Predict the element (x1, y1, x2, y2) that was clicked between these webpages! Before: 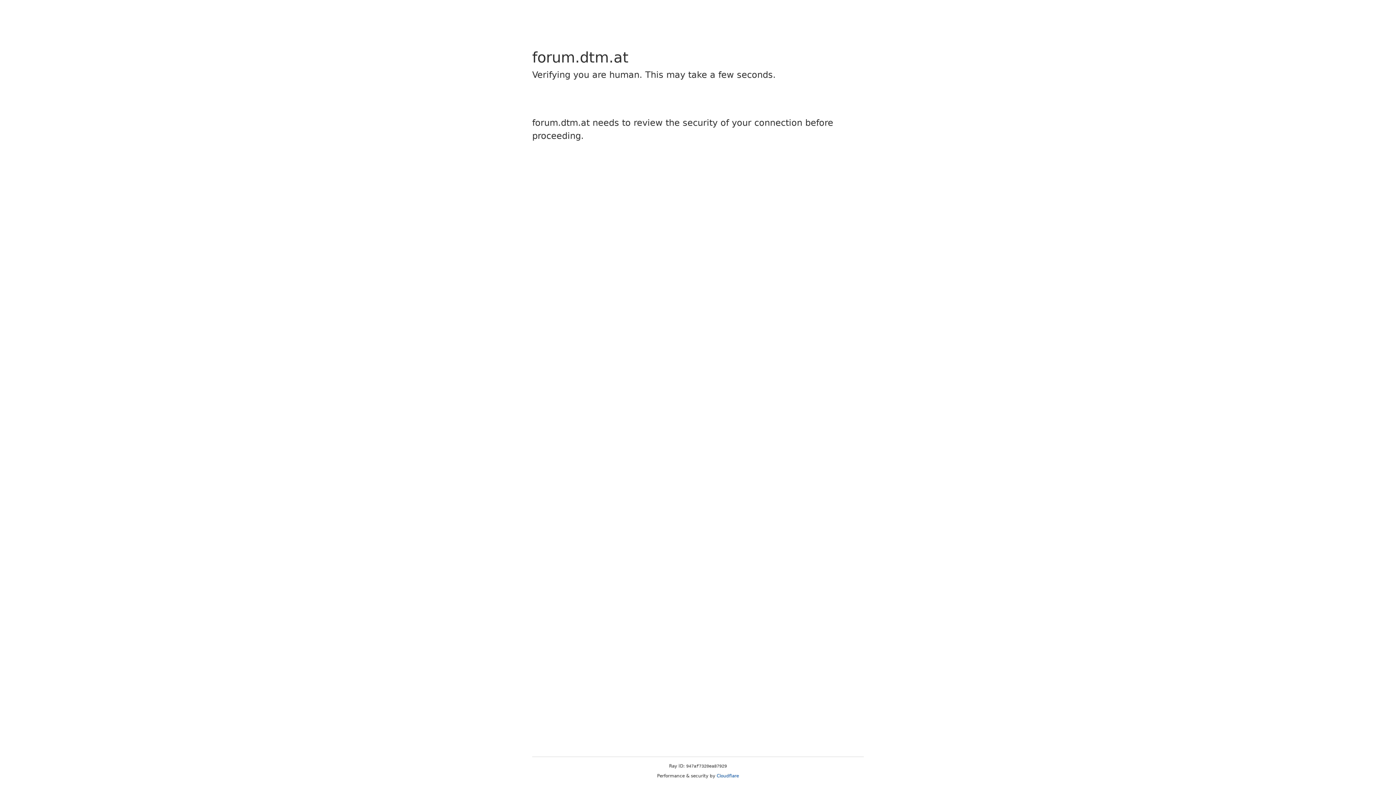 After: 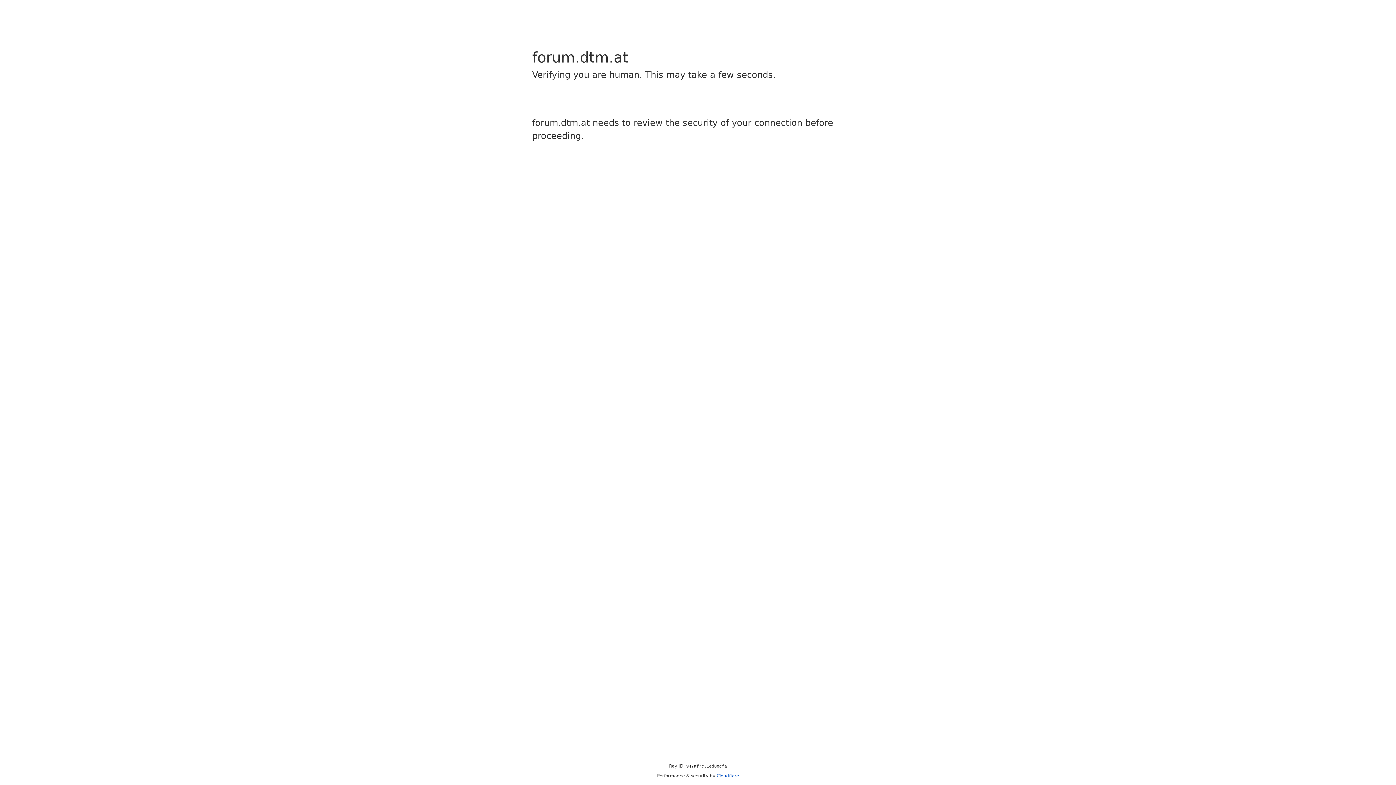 Action: label: Cloudflare bbox: (716, 773, 739, 778)